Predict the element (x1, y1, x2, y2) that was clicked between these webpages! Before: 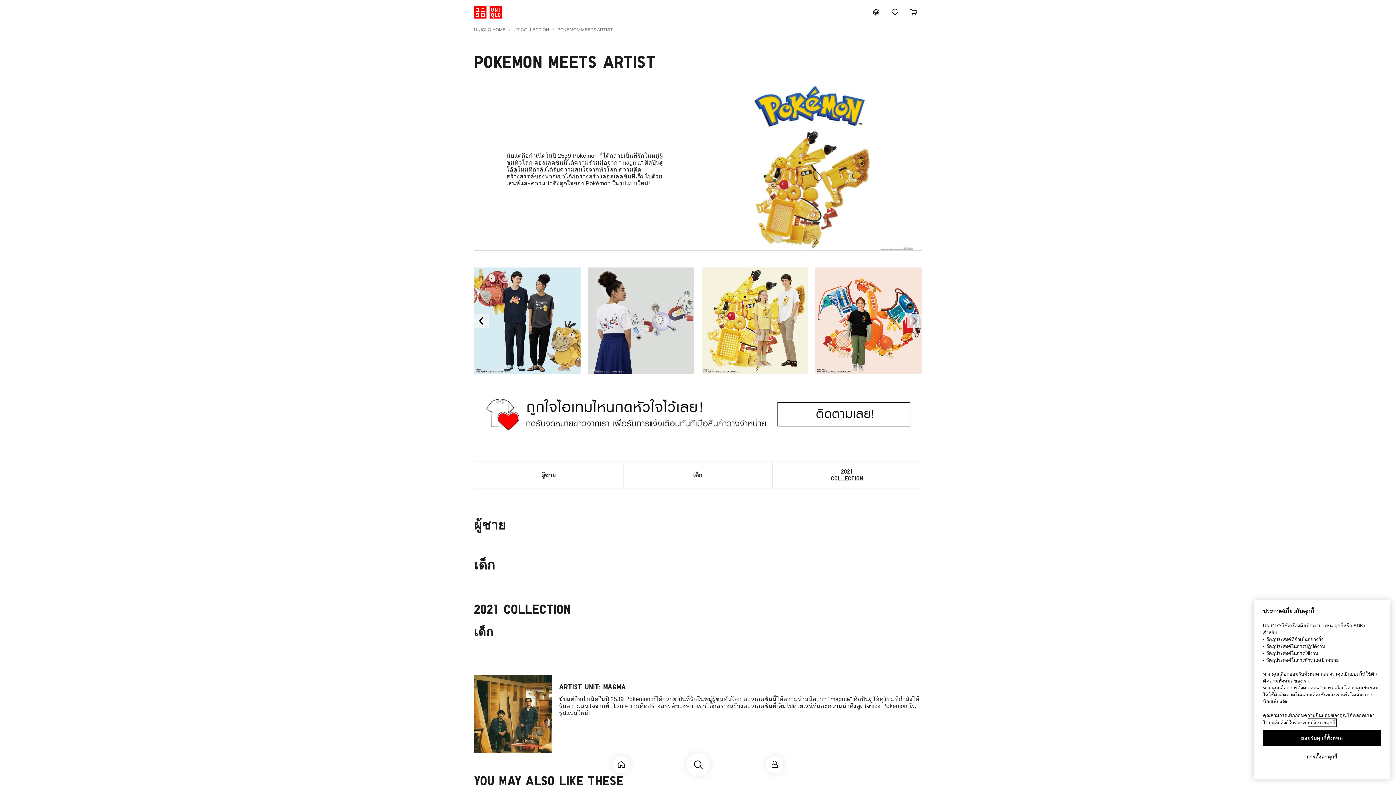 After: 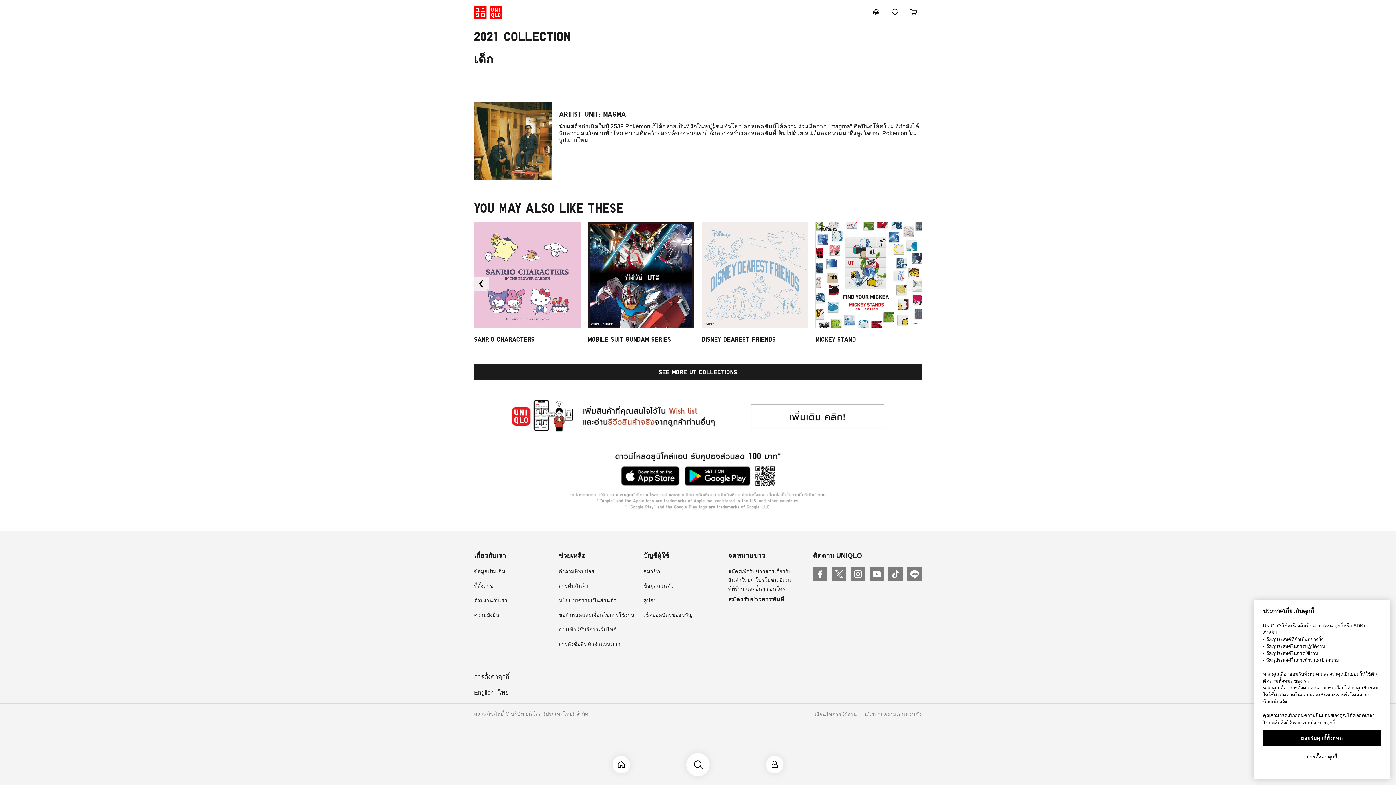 Action: bbox: (474, 152, 553, 160) label: ที่ตั้งสาขา